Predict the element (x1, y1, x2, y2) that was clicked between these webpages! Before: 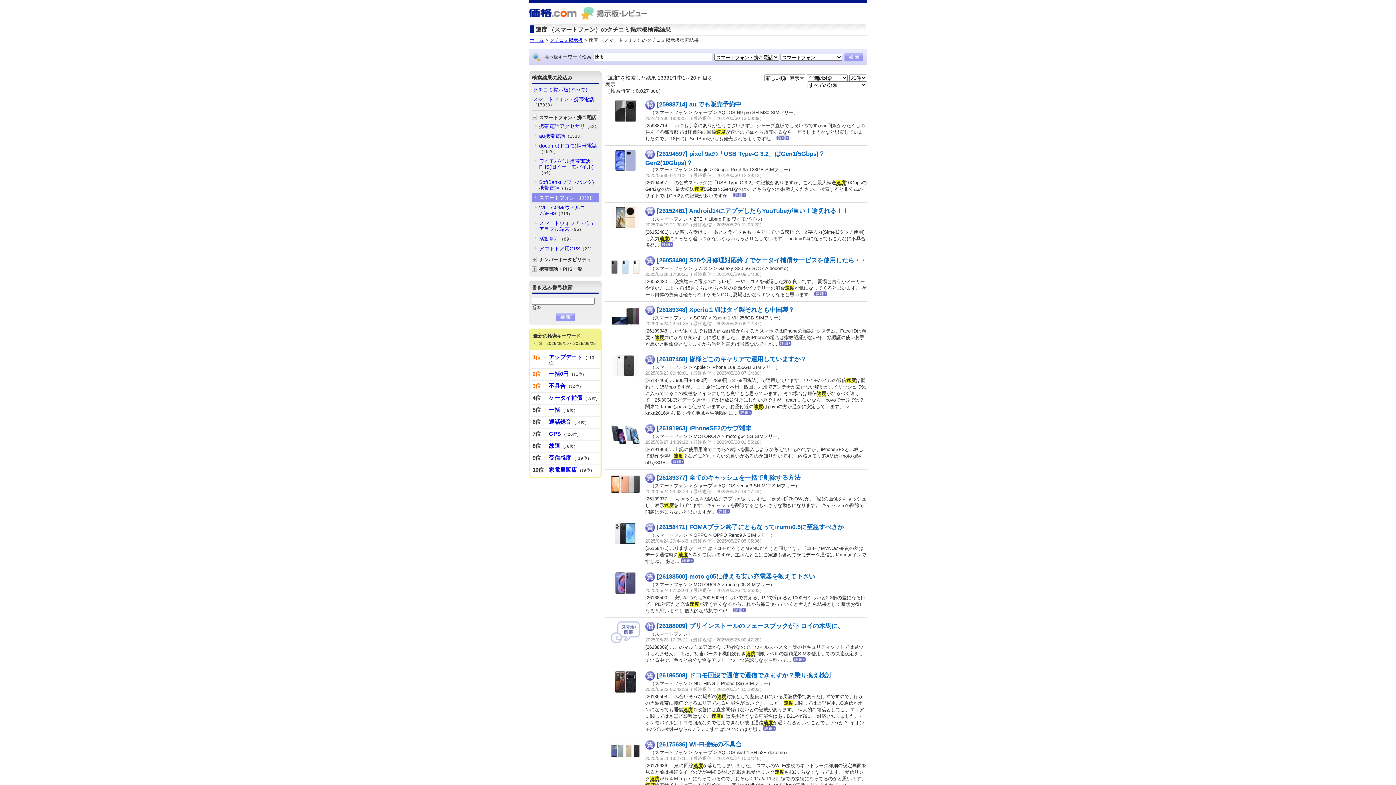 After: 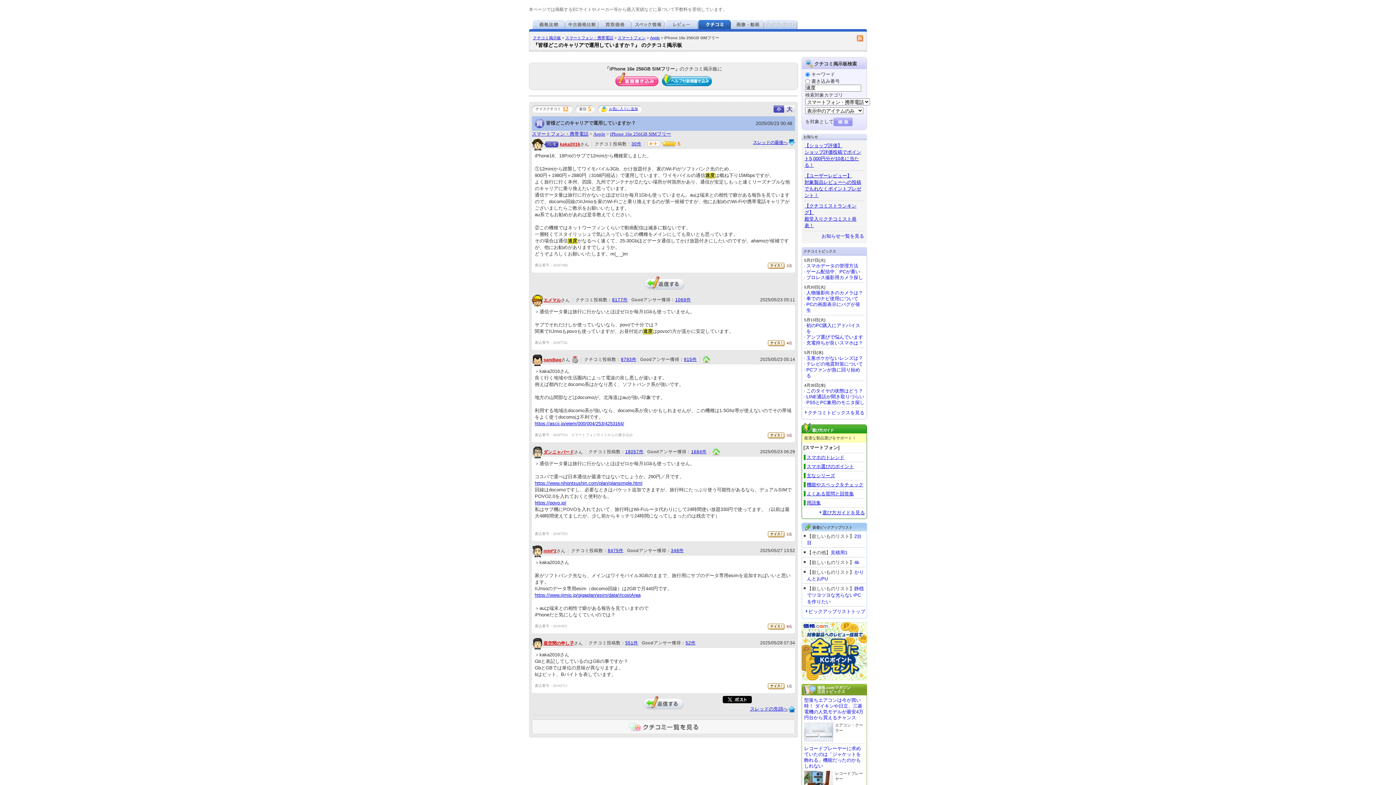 Action: bbox: (657, 355, 806, 362) label: [26187468] 皆様どこのキャリアで運用していますか？